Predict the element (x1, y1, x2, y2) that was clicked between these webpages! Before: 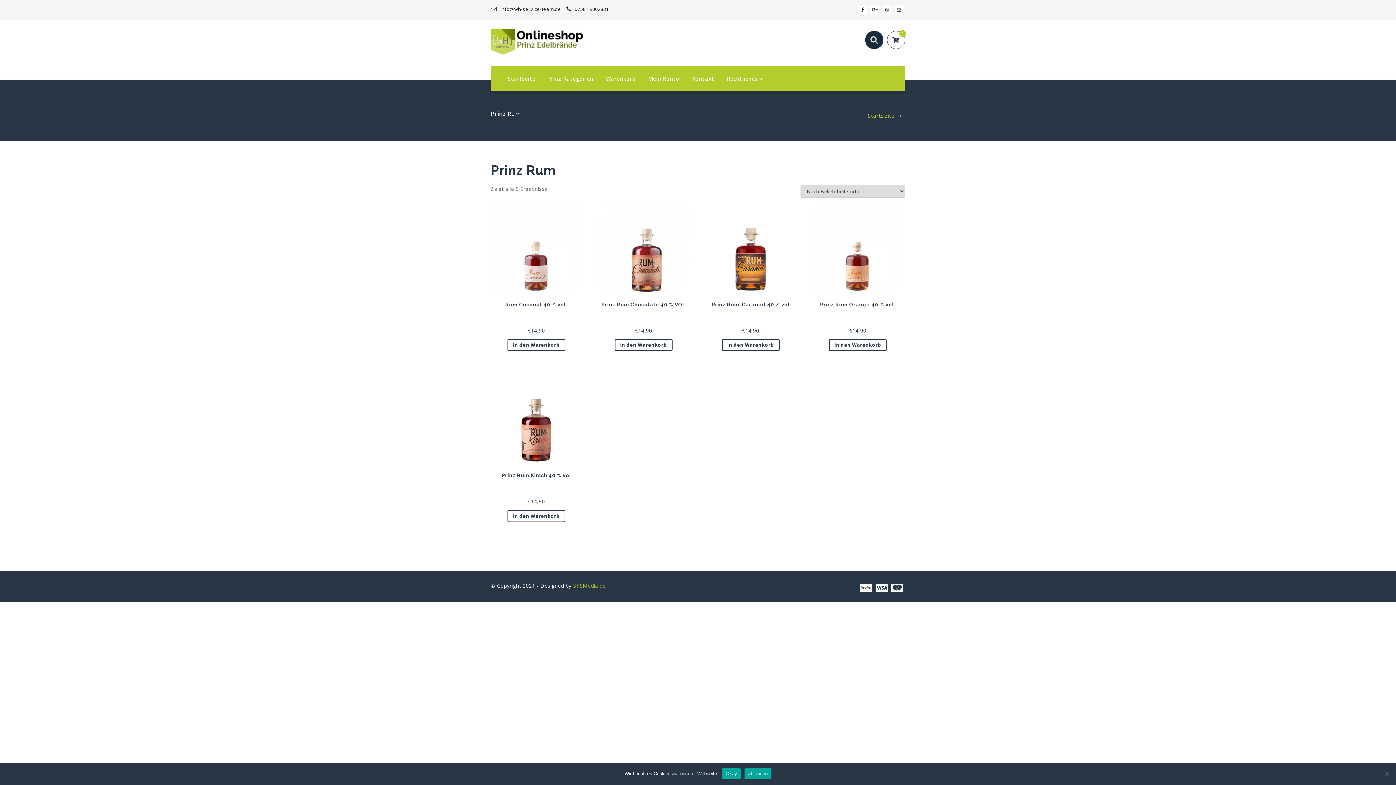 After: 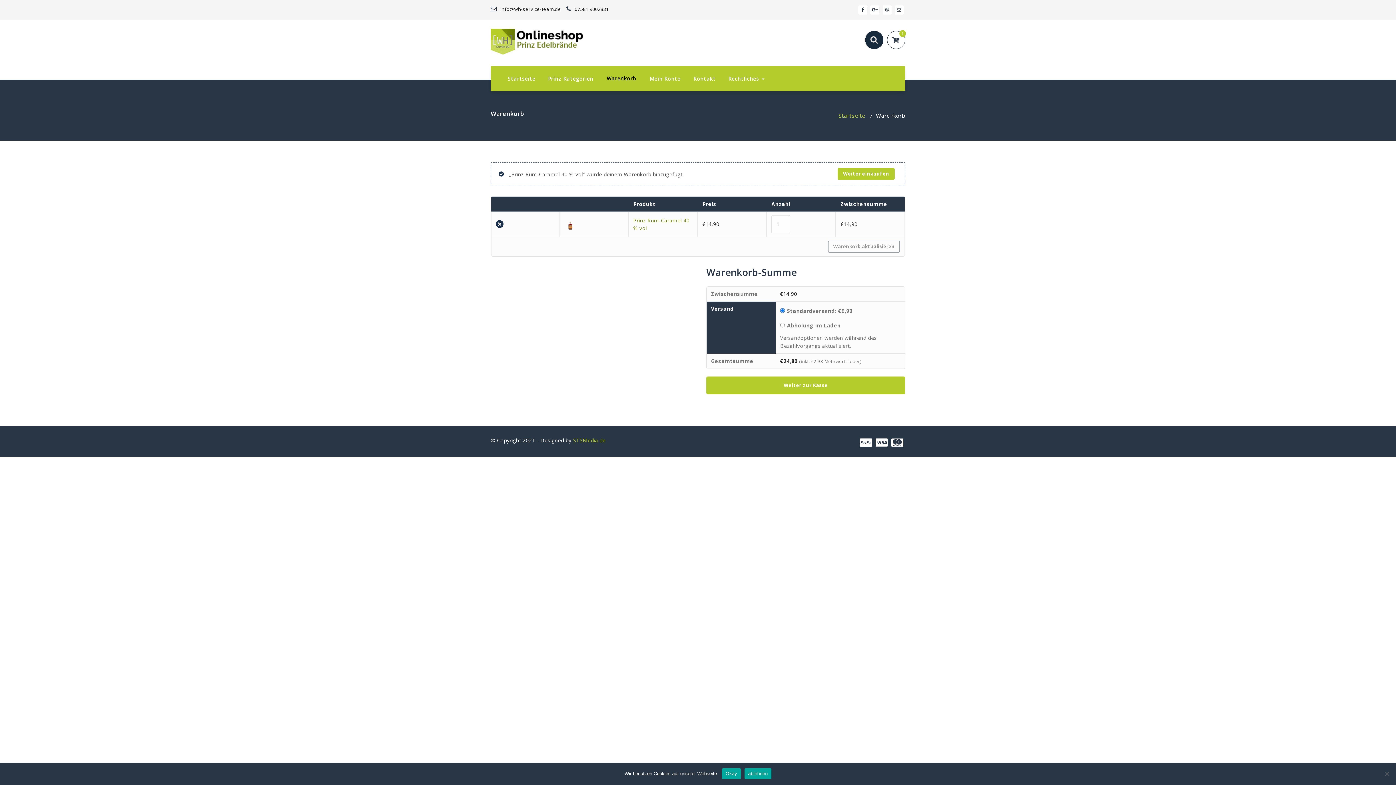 Action: bbox: (722, 339, 779, 351) label: „Prinz Rum-Caramel 40 % vol“ zu deinem Warenkorb hinzufügen